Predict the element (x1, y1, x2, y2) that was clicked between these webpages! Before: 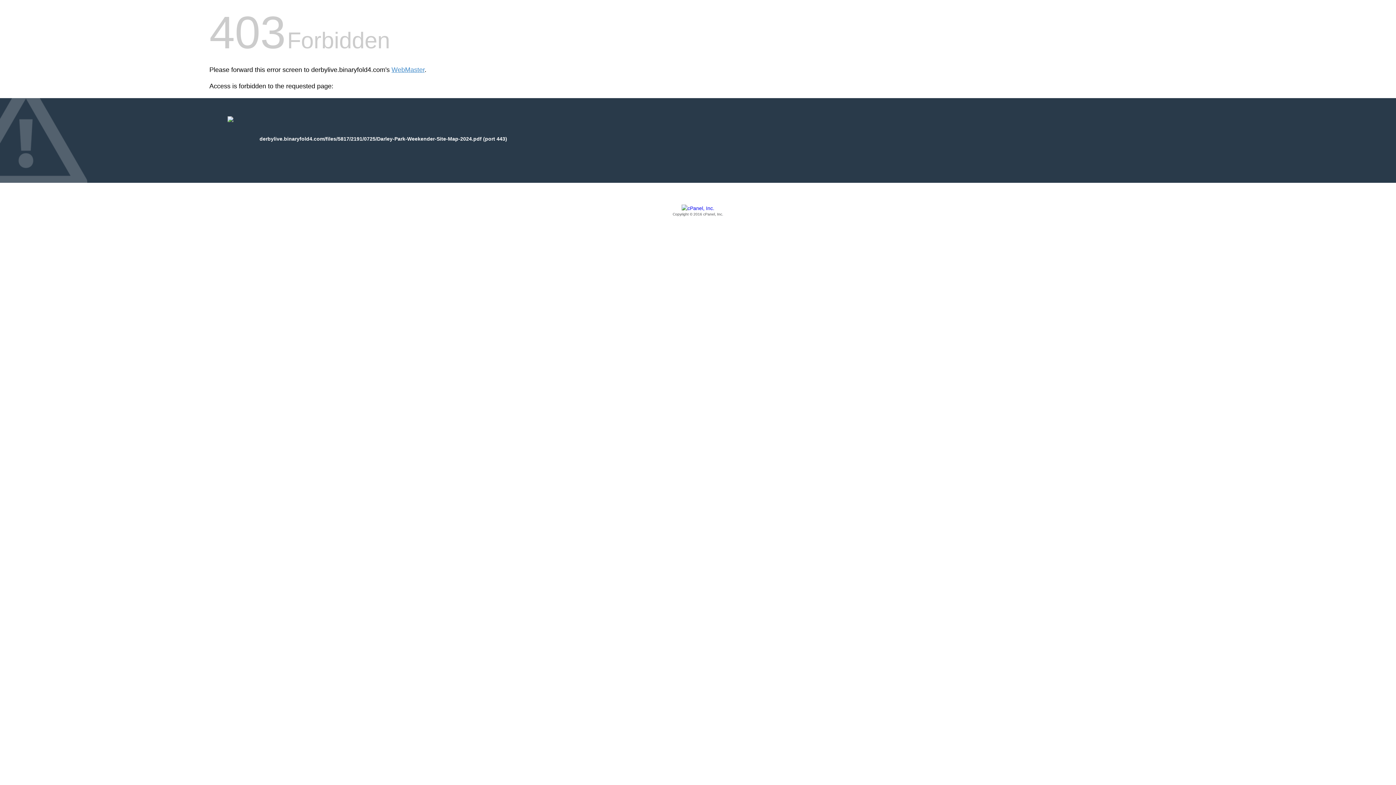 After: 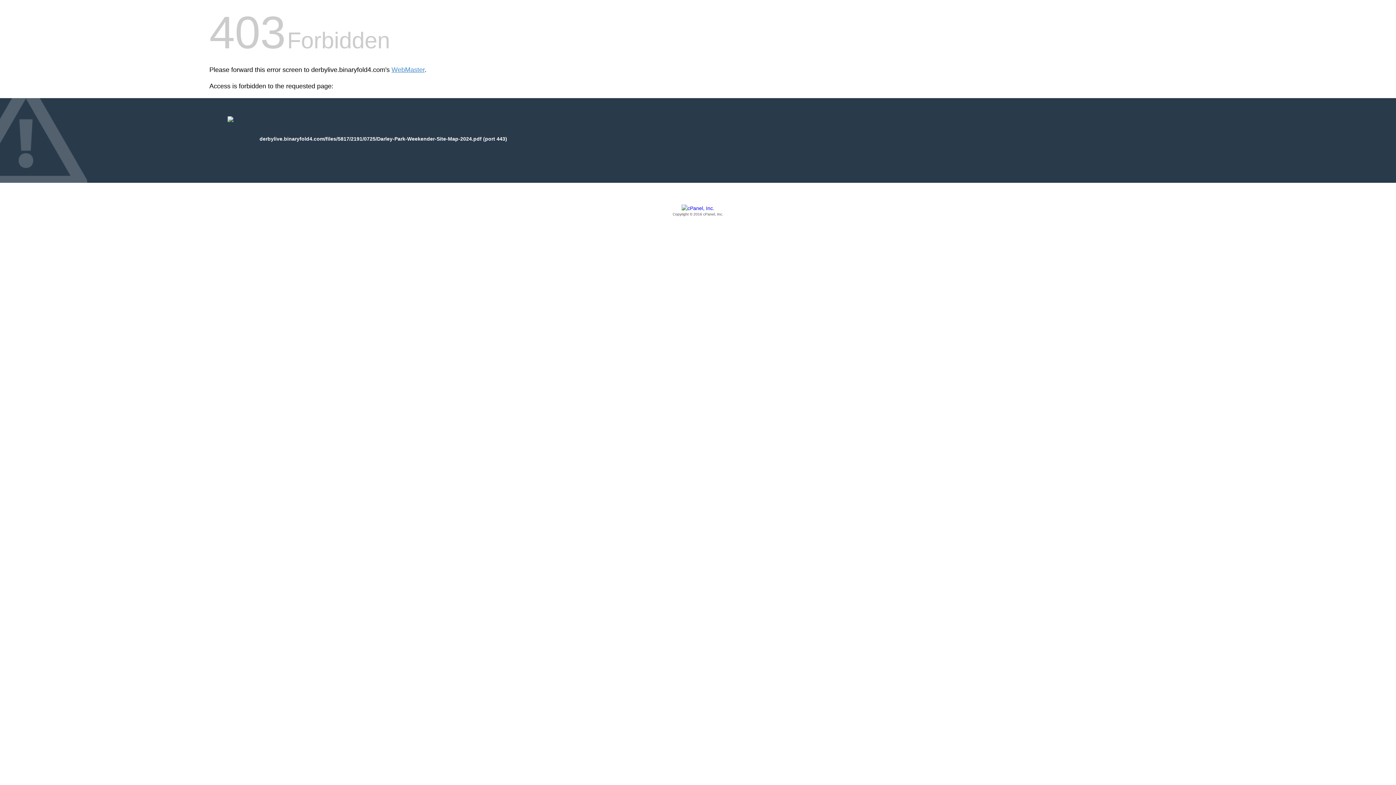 Action: label: Copyright © 2016 cPanel, Inc. bbox: (209, 205, 1186, 217)